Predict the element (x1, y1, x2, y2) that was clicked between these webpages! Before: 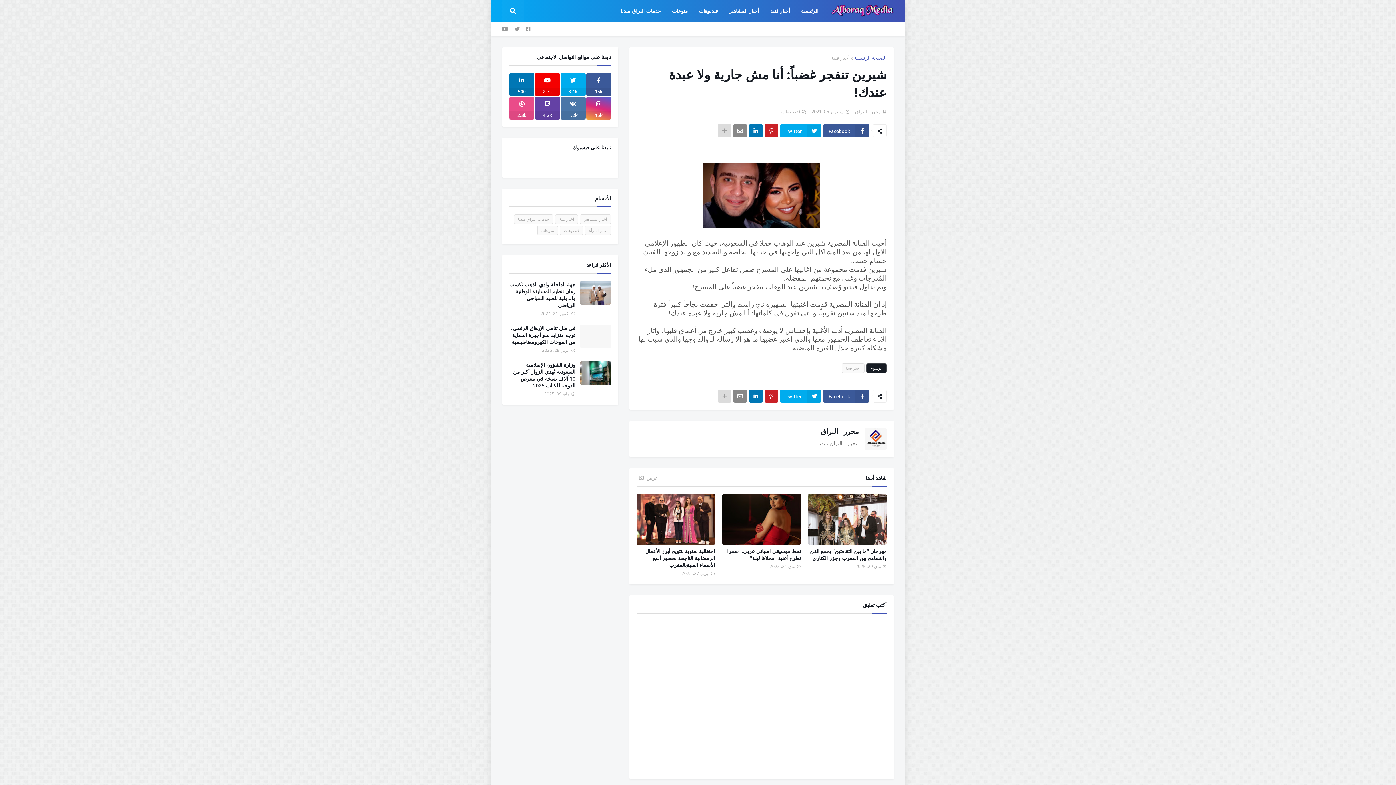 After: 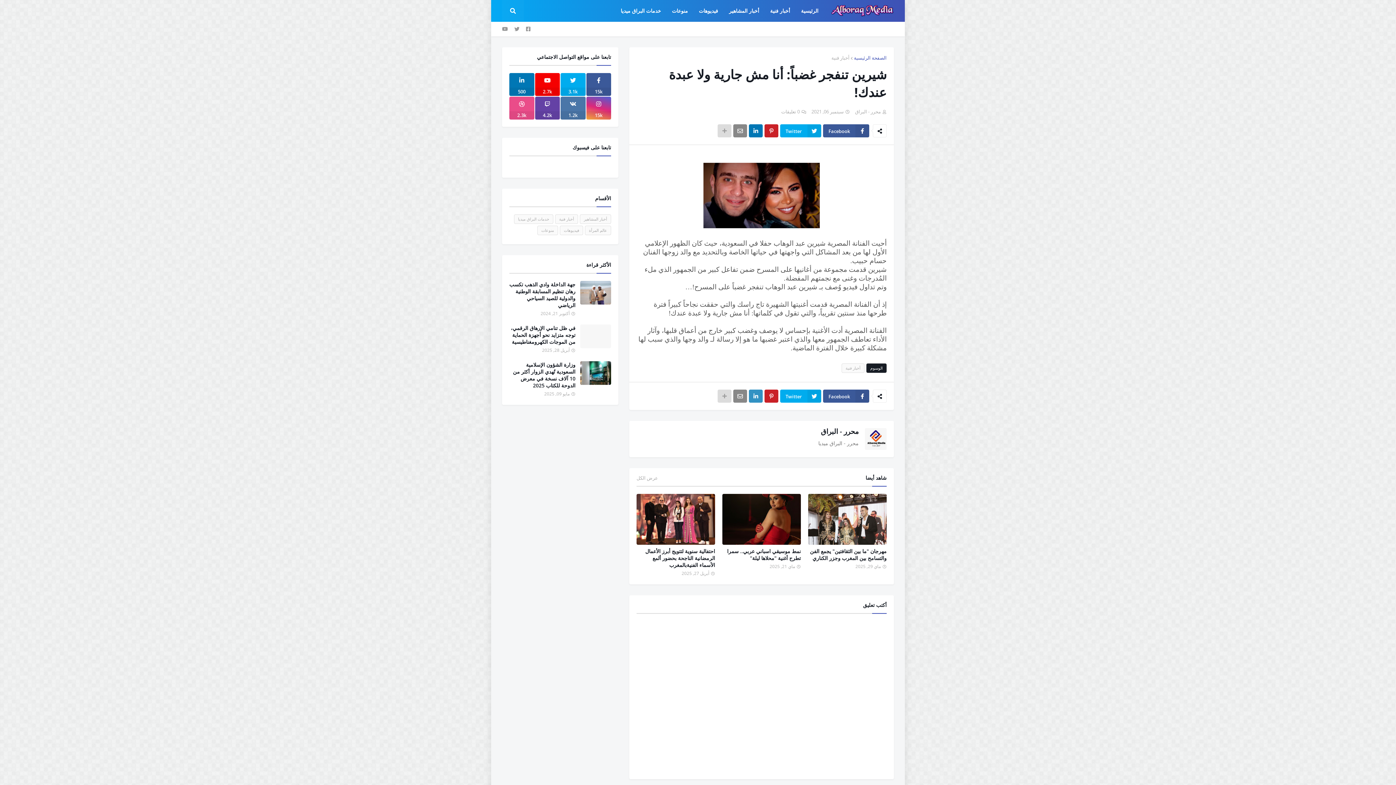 Action: bbox: (749, 389, 762, 402)